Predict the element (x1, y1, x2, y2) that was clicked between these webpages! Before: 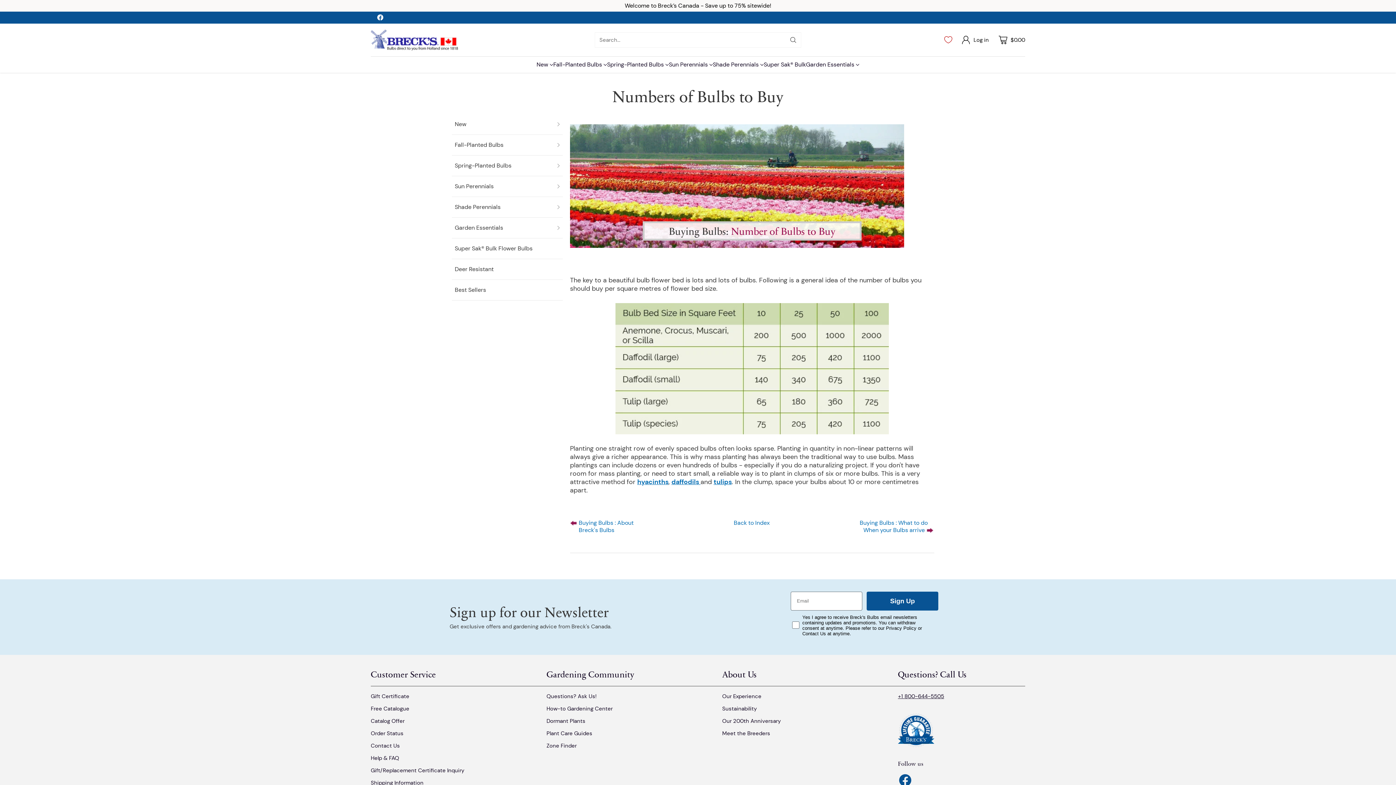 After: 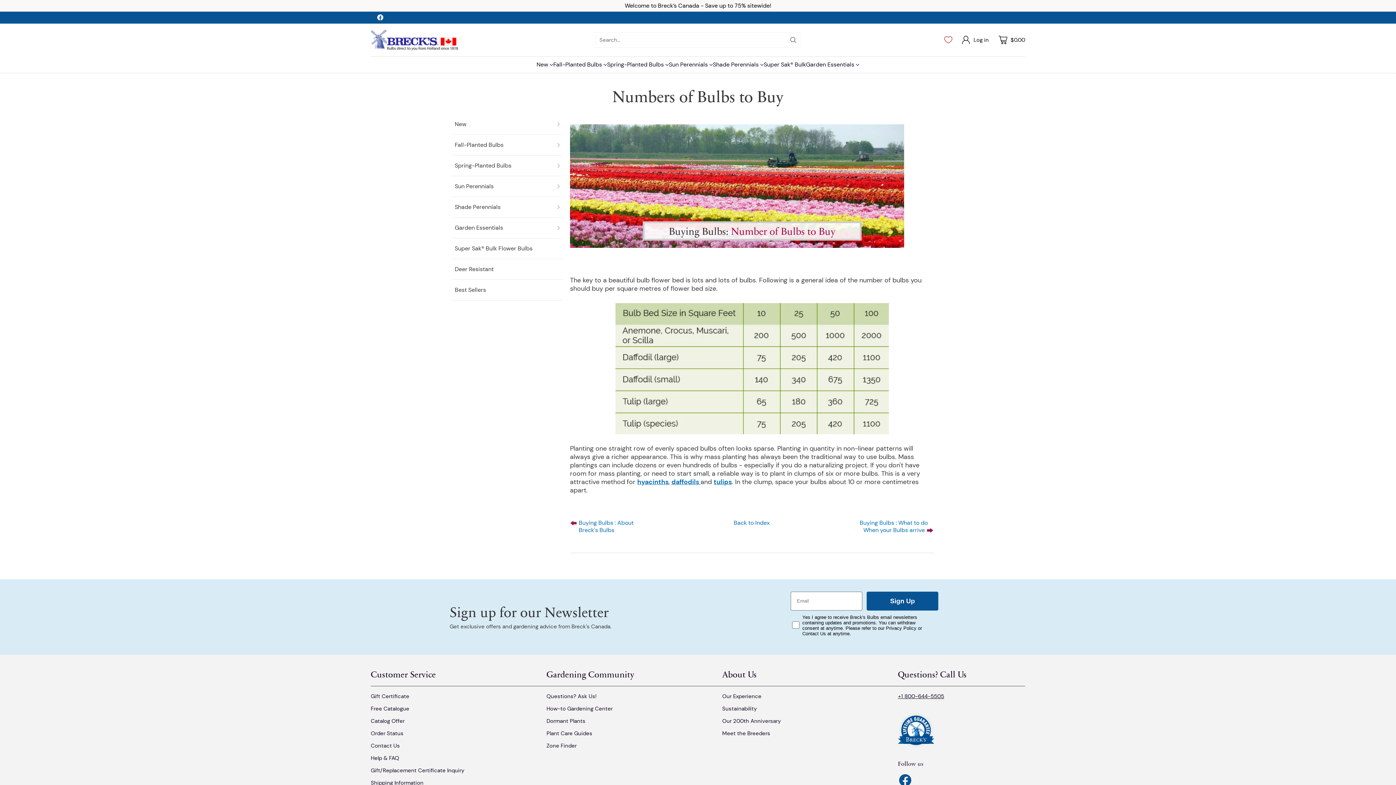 Action: label: +1 800-644-5505 bbox: (898, 692, 944, 700)